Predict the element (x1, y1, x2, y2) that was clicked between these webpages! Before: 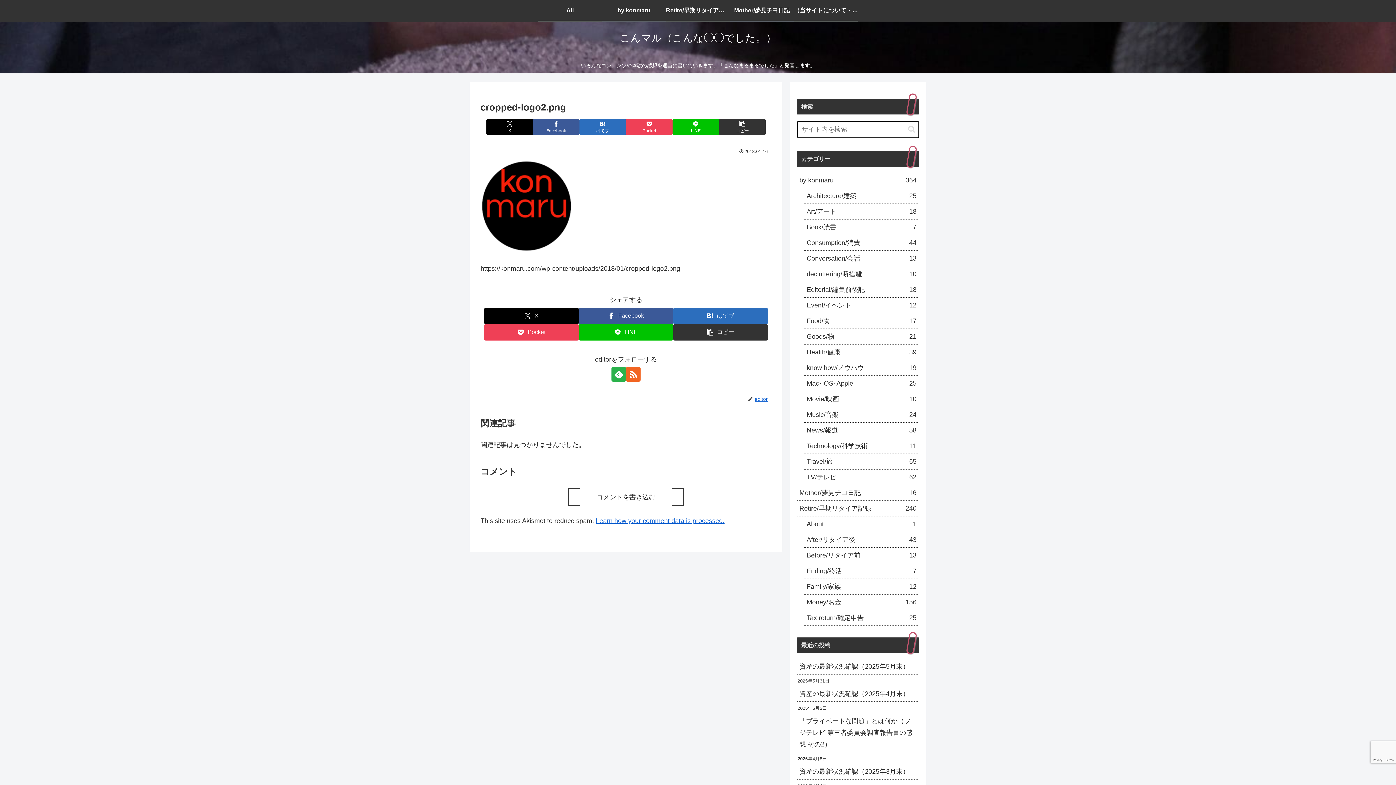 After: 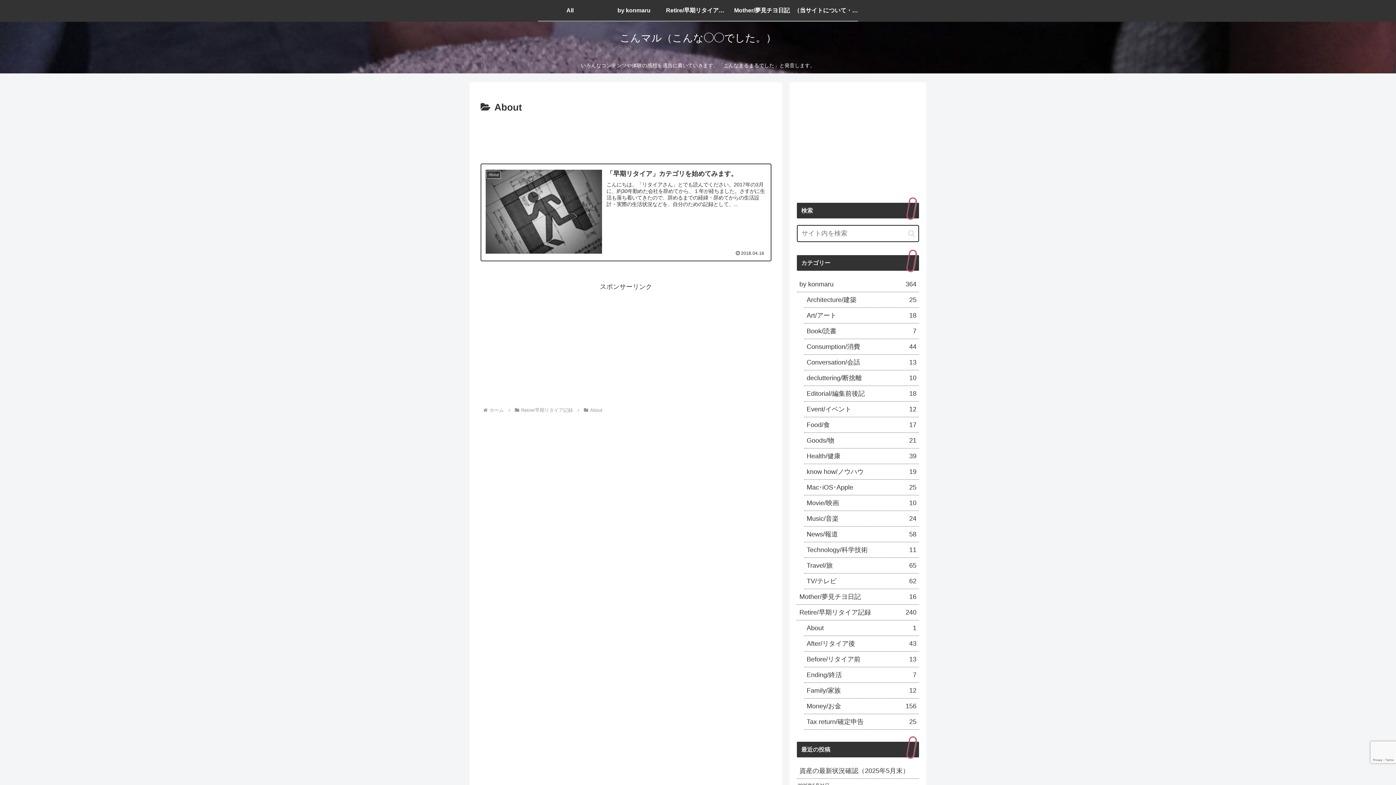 Action: label: About
1 bbox: (804, 516, 919, 532)